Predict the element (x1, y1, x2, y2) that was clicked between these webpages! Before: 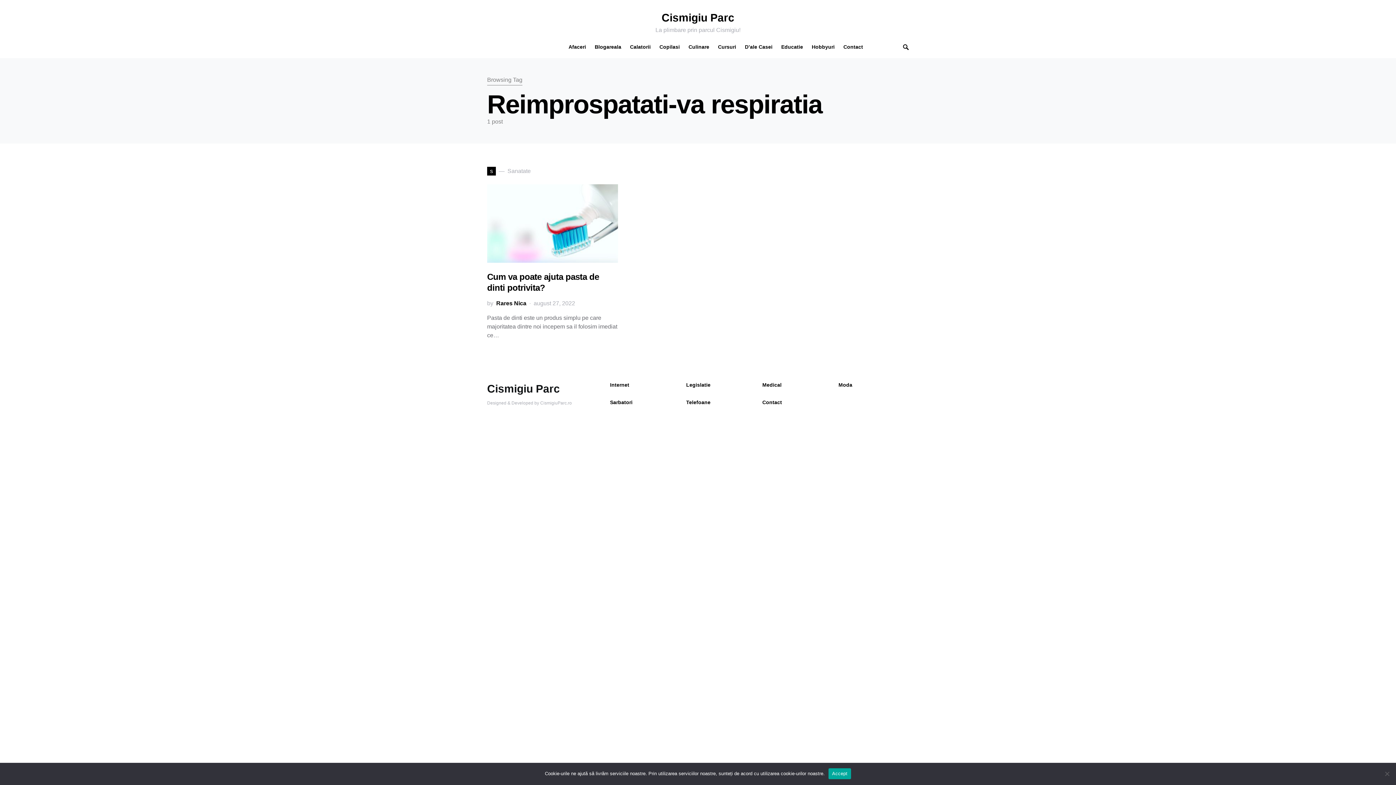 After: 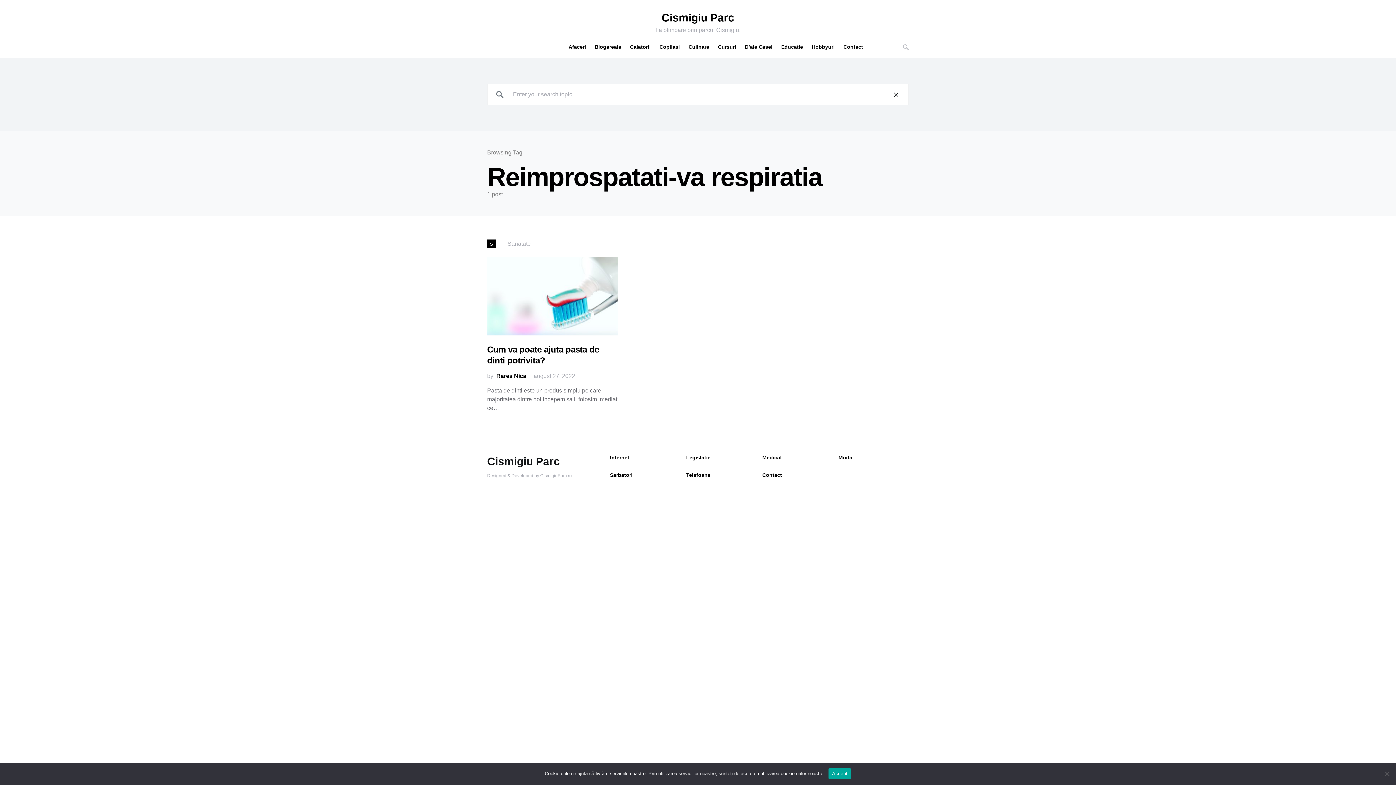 Action: bbox: (903, 41, 909, 52)